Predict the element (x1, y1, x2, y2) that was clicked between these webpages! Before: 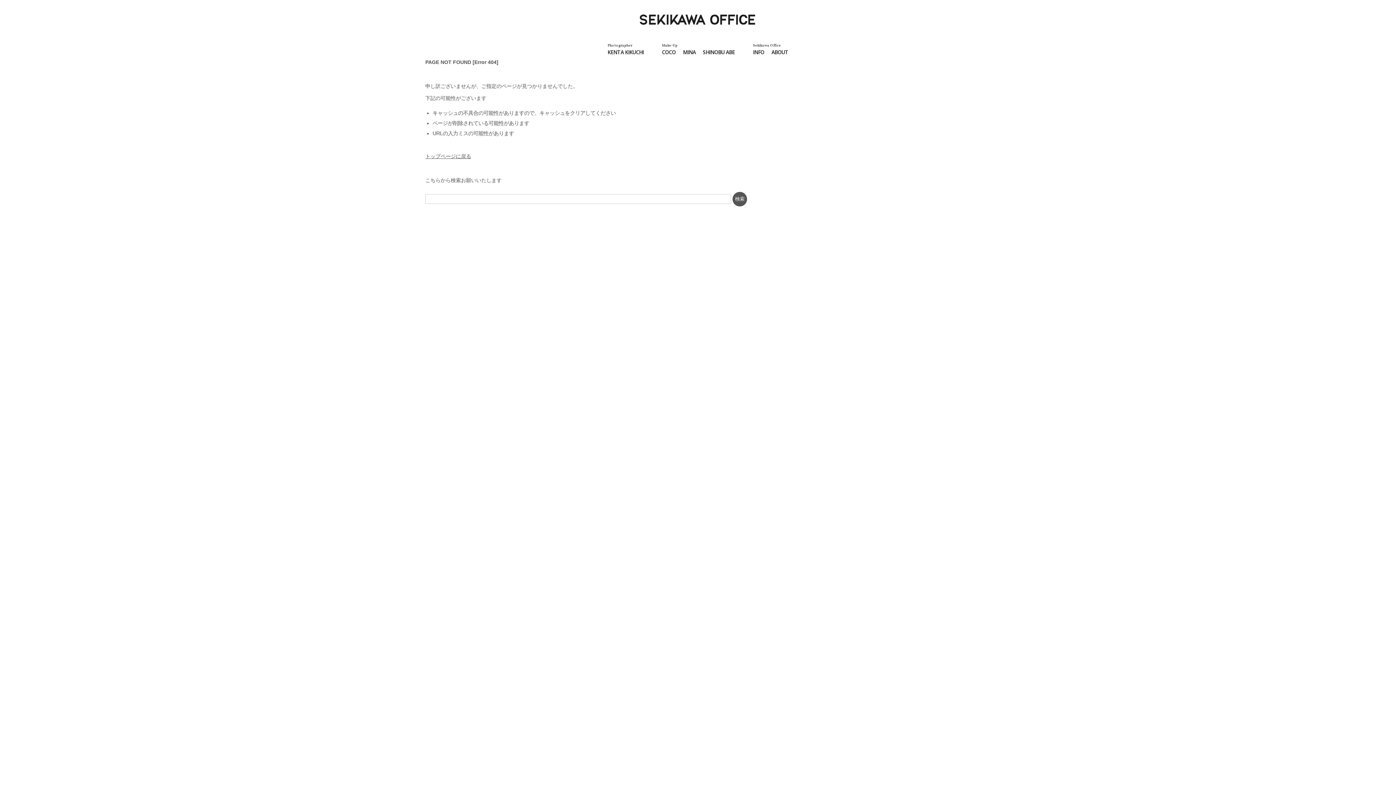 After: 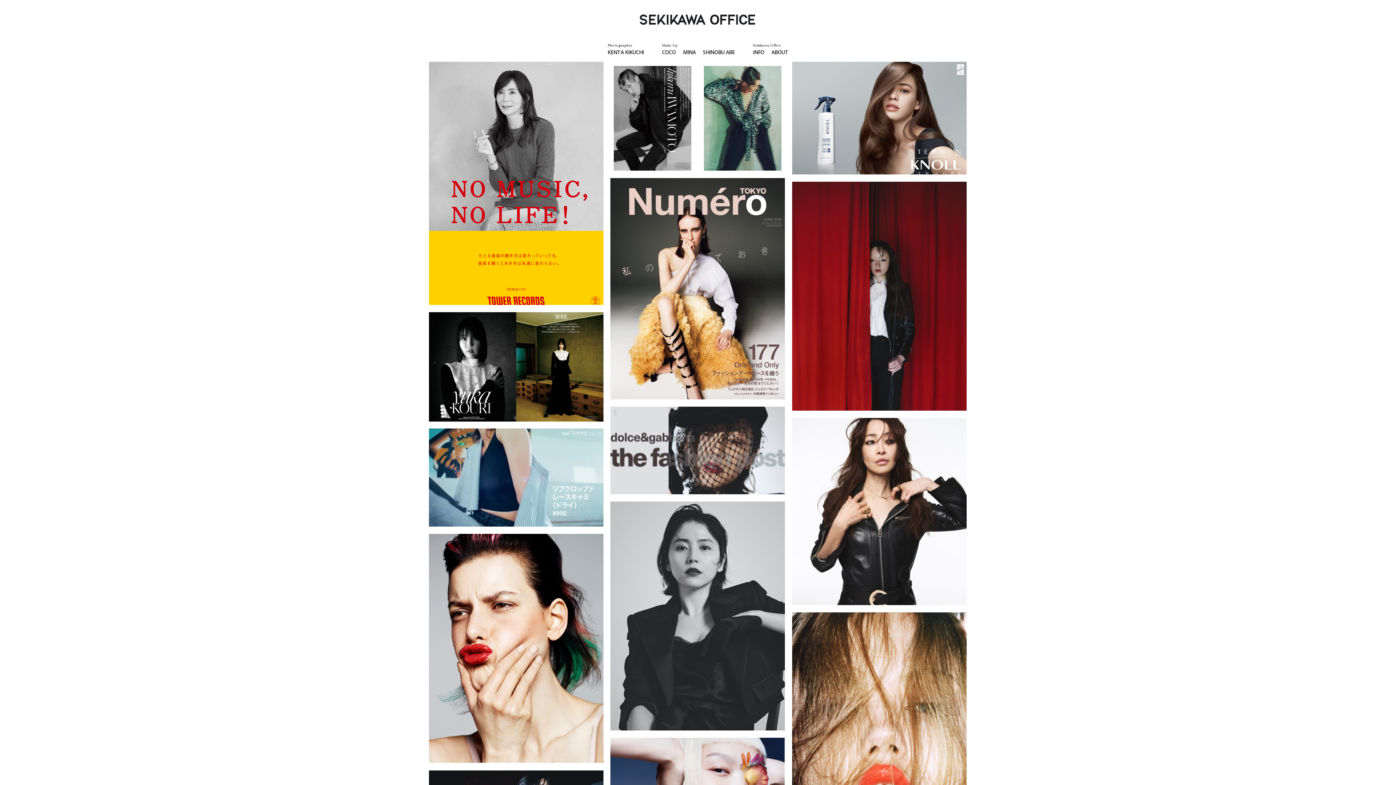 Action: bbox: (640, 14, 756, 24) label: SEKIKAWA OFFICE -ARTIST MANAGEMENT-